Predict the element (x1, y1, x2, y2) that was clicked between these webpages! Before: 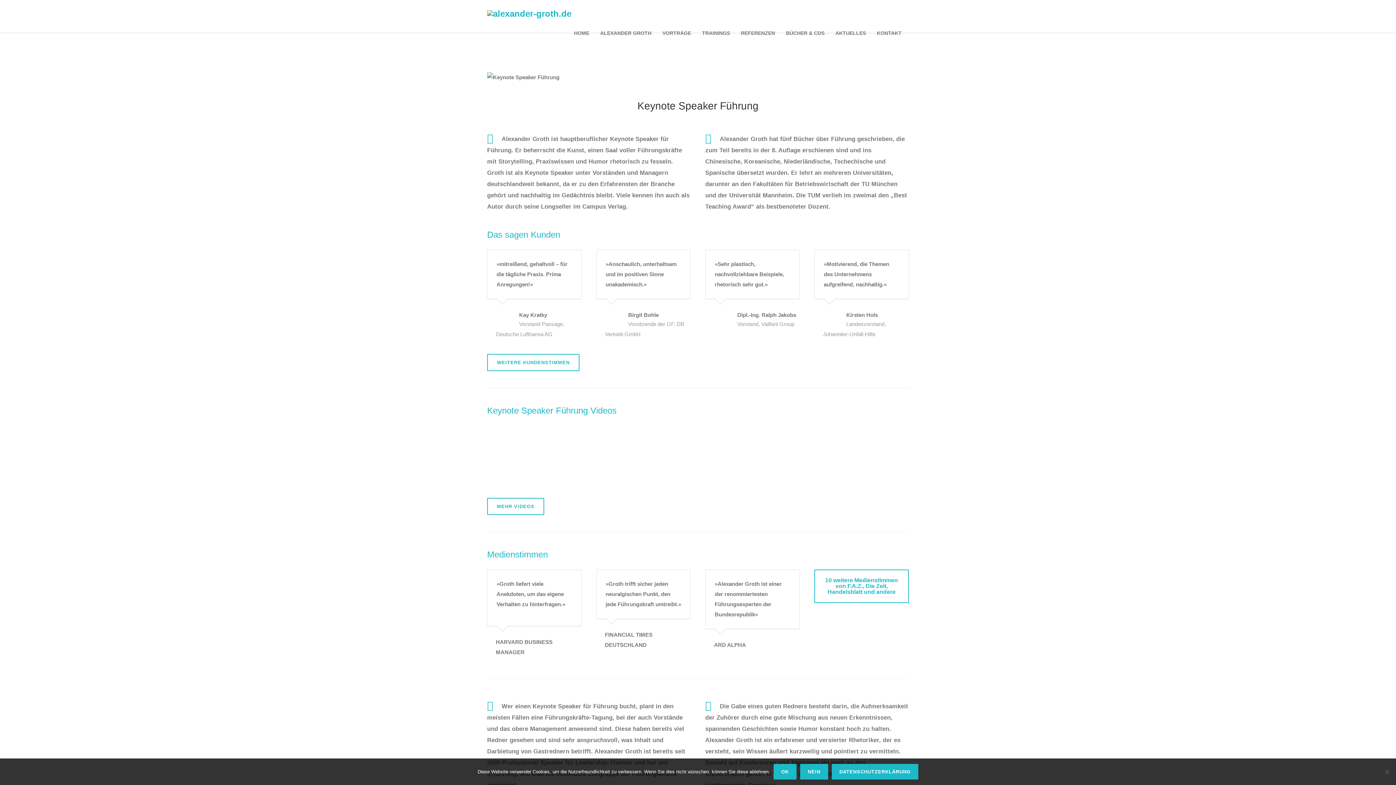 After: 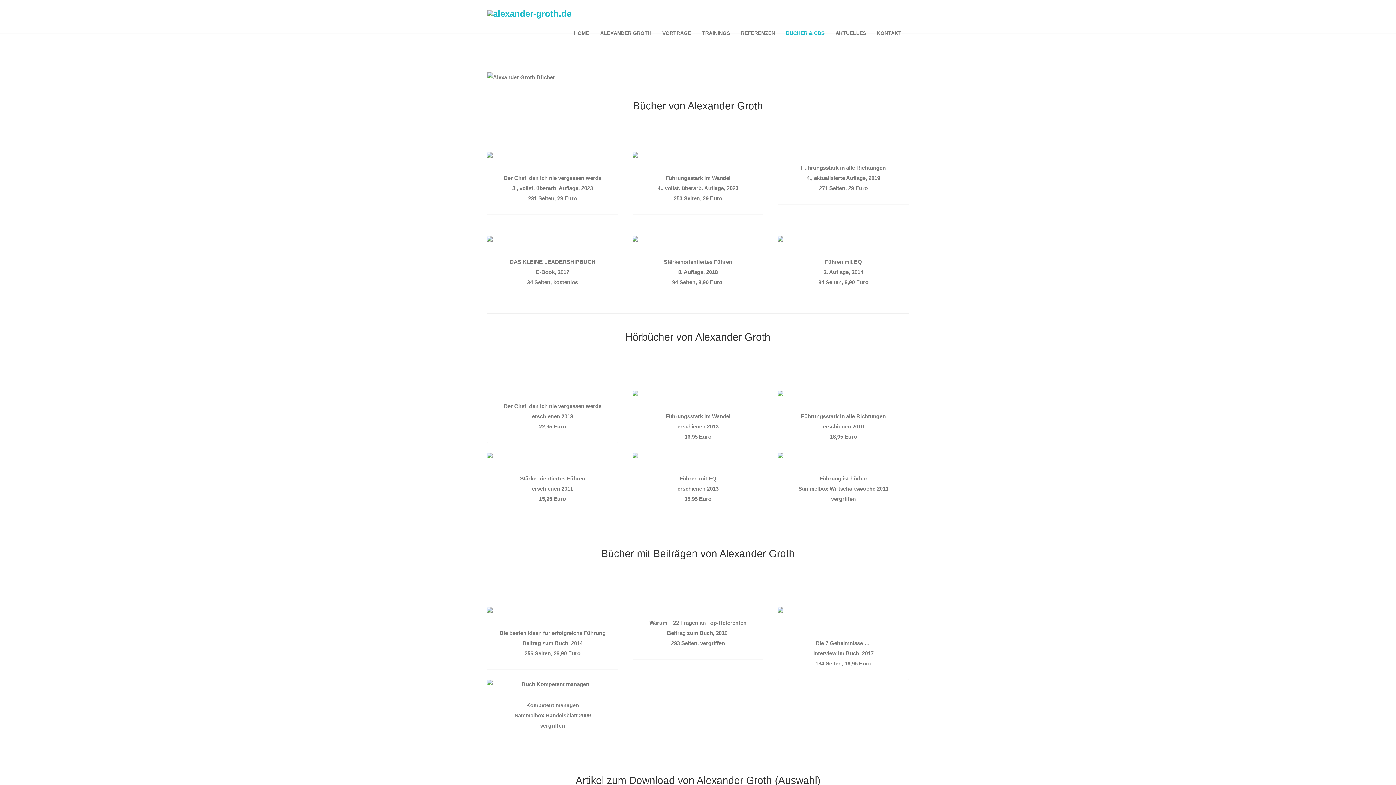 Action: bbox: (780, 30, 830, 36) label: BÜCHER & CDS